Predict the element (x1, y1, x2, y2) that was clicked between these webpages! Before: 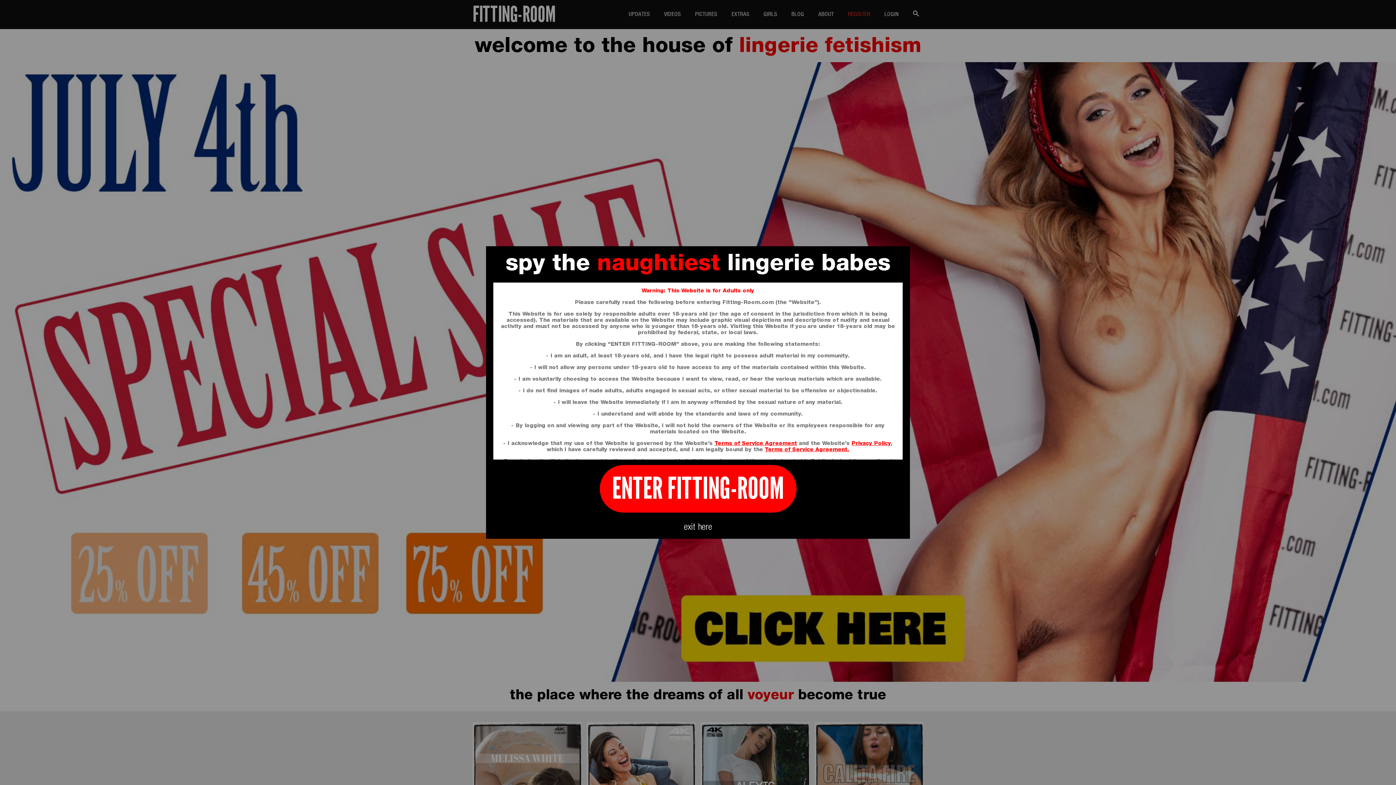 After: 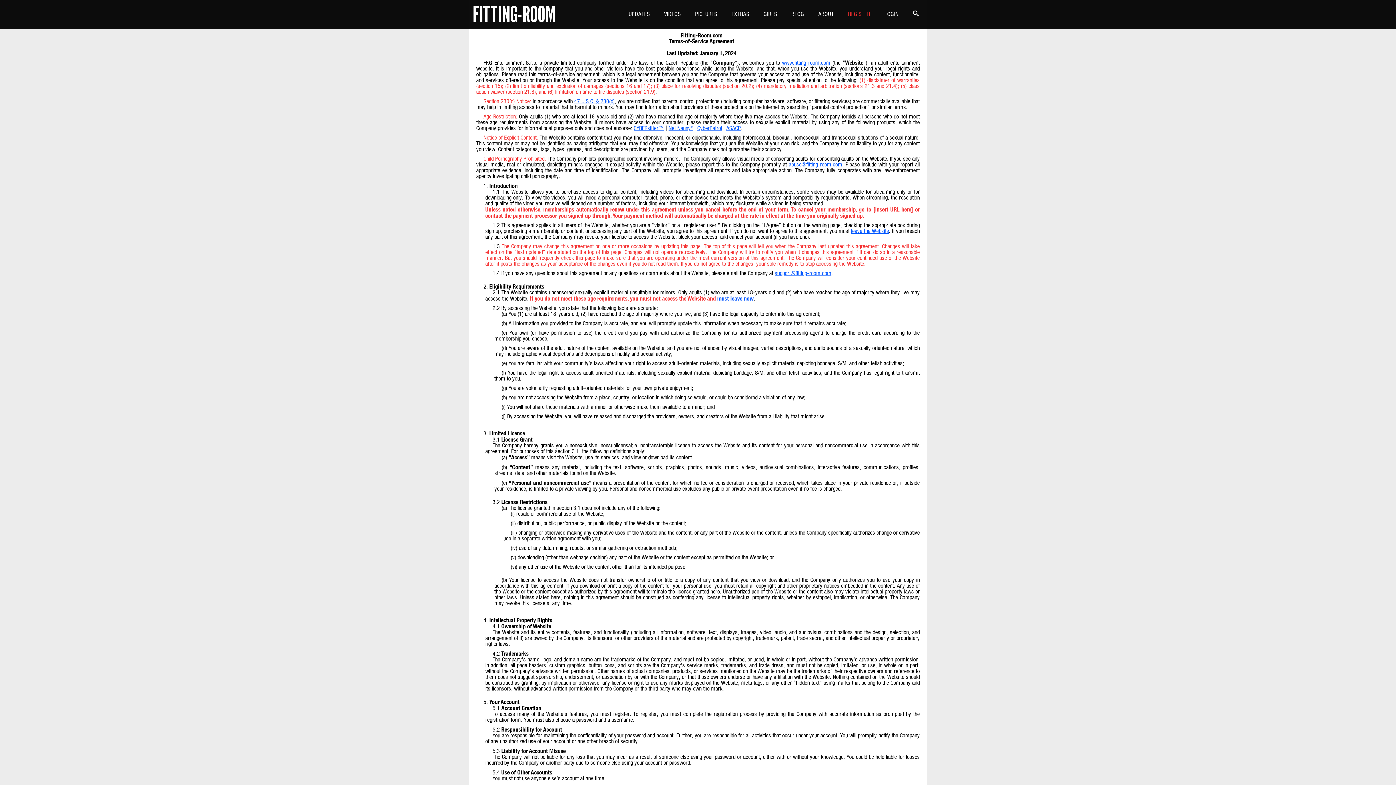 Action: label: Terms of Service Agreement bbox: (714, 441, 797, 446)